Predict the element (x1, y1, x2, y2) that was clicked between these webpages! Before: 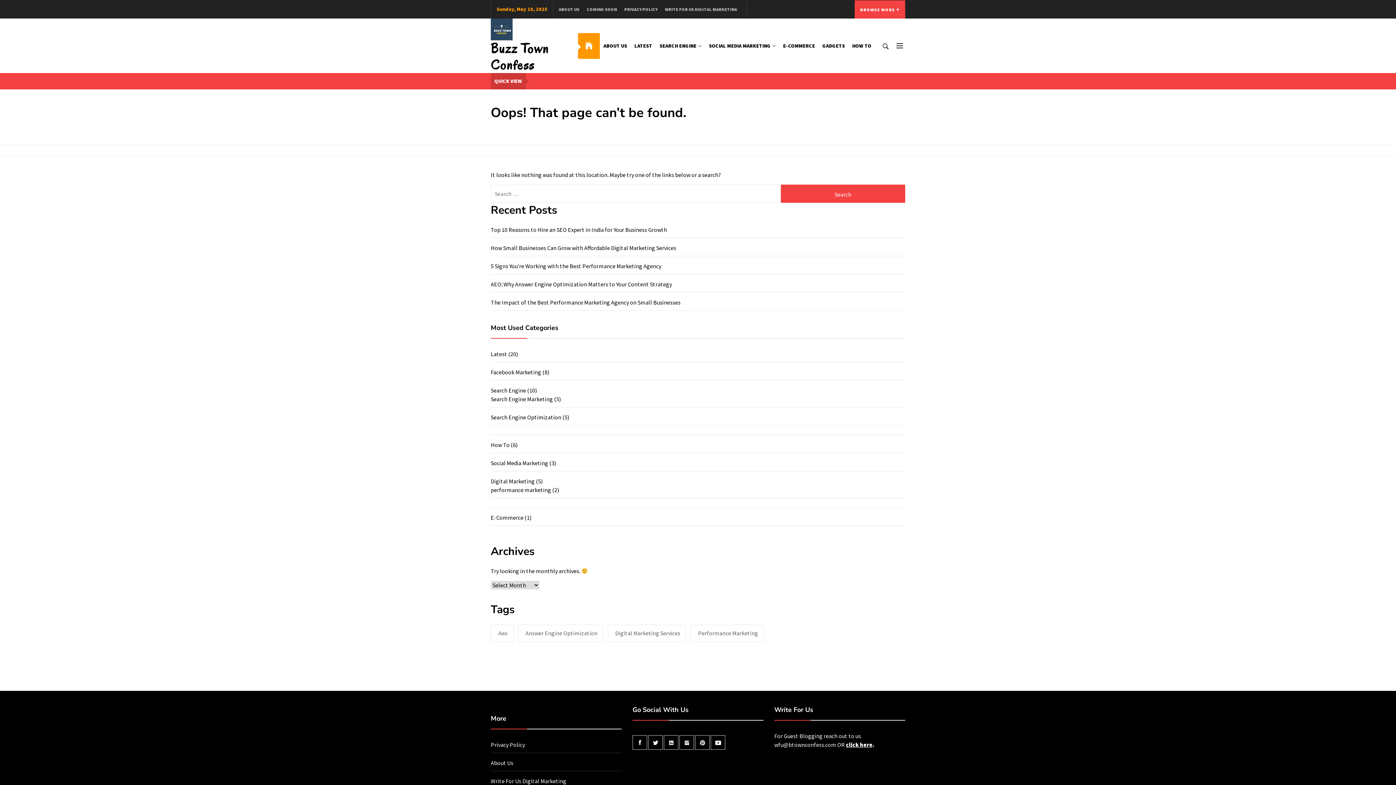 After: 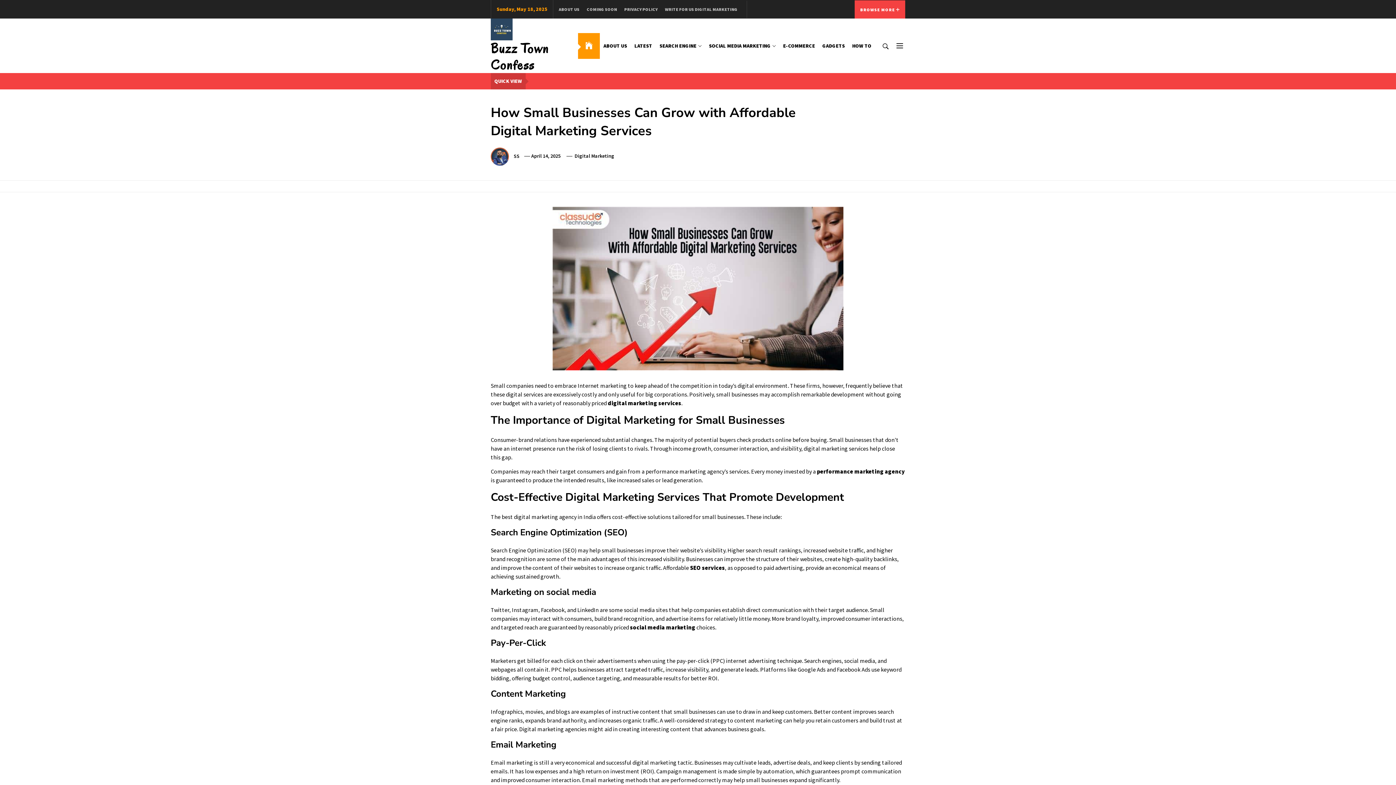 Action: bbox: (490, 244, 676, 251) label: How Small Businesses Can Grow with Affordable Digital Marketing Services